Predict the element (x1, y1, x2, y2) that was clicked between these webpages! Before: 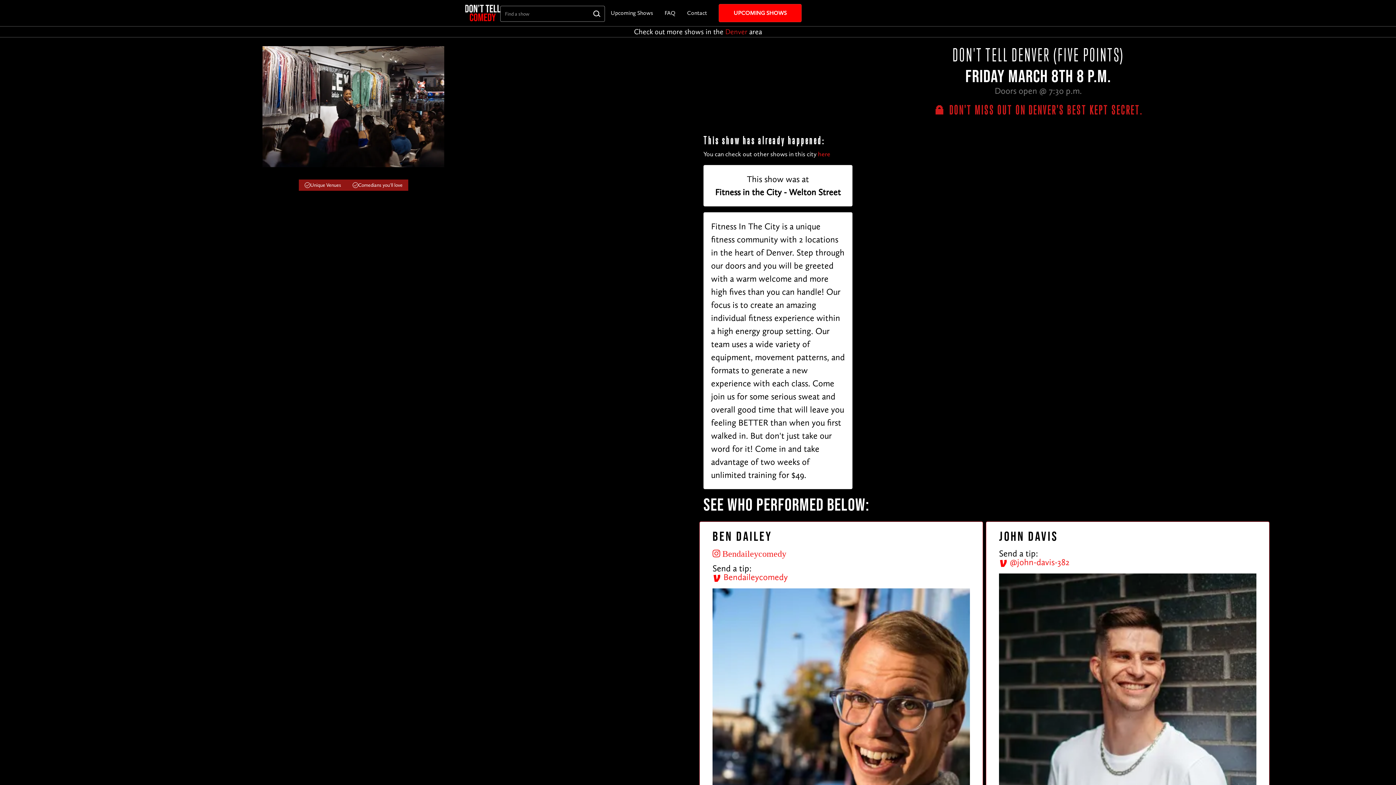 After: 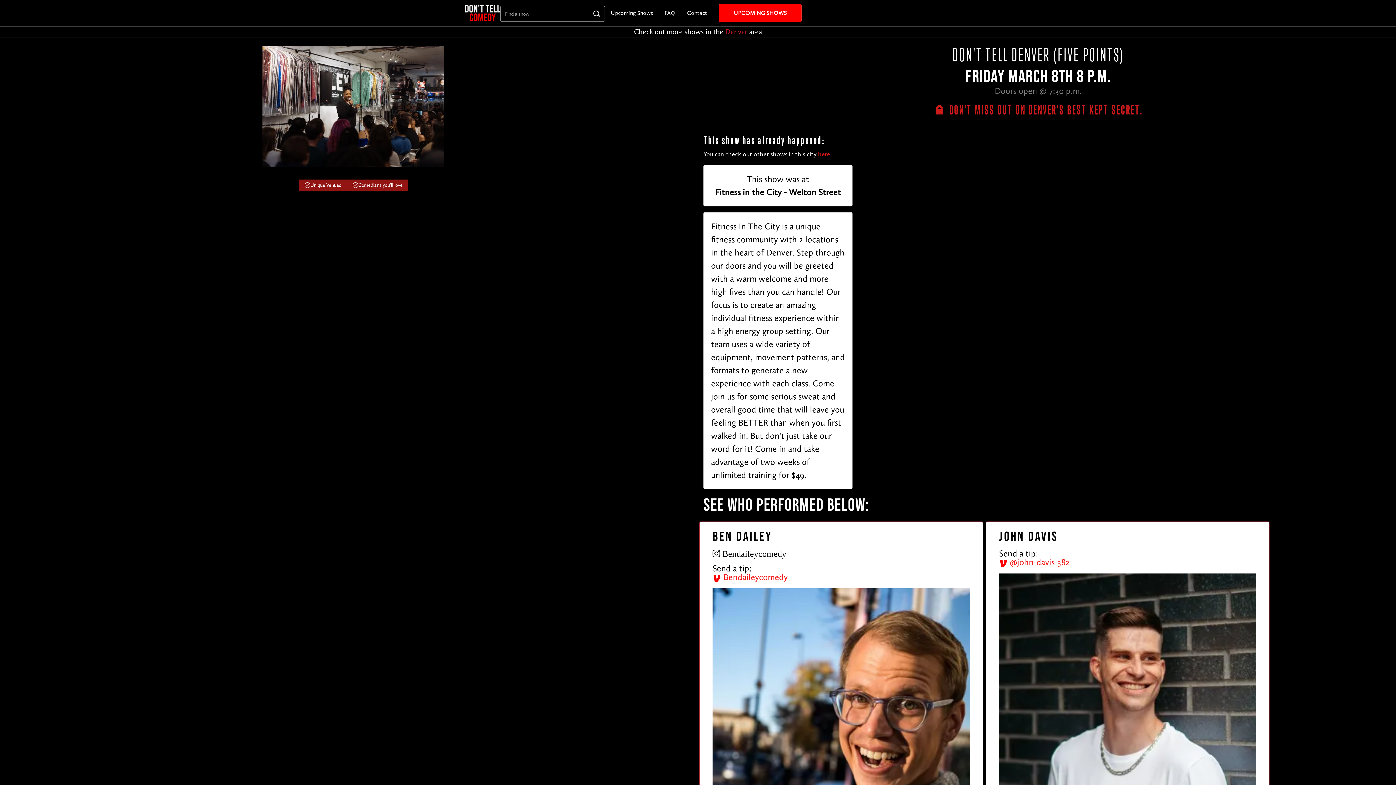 Action: label:  Bendaileycomedy bbox: (712, 548, 786, 559)